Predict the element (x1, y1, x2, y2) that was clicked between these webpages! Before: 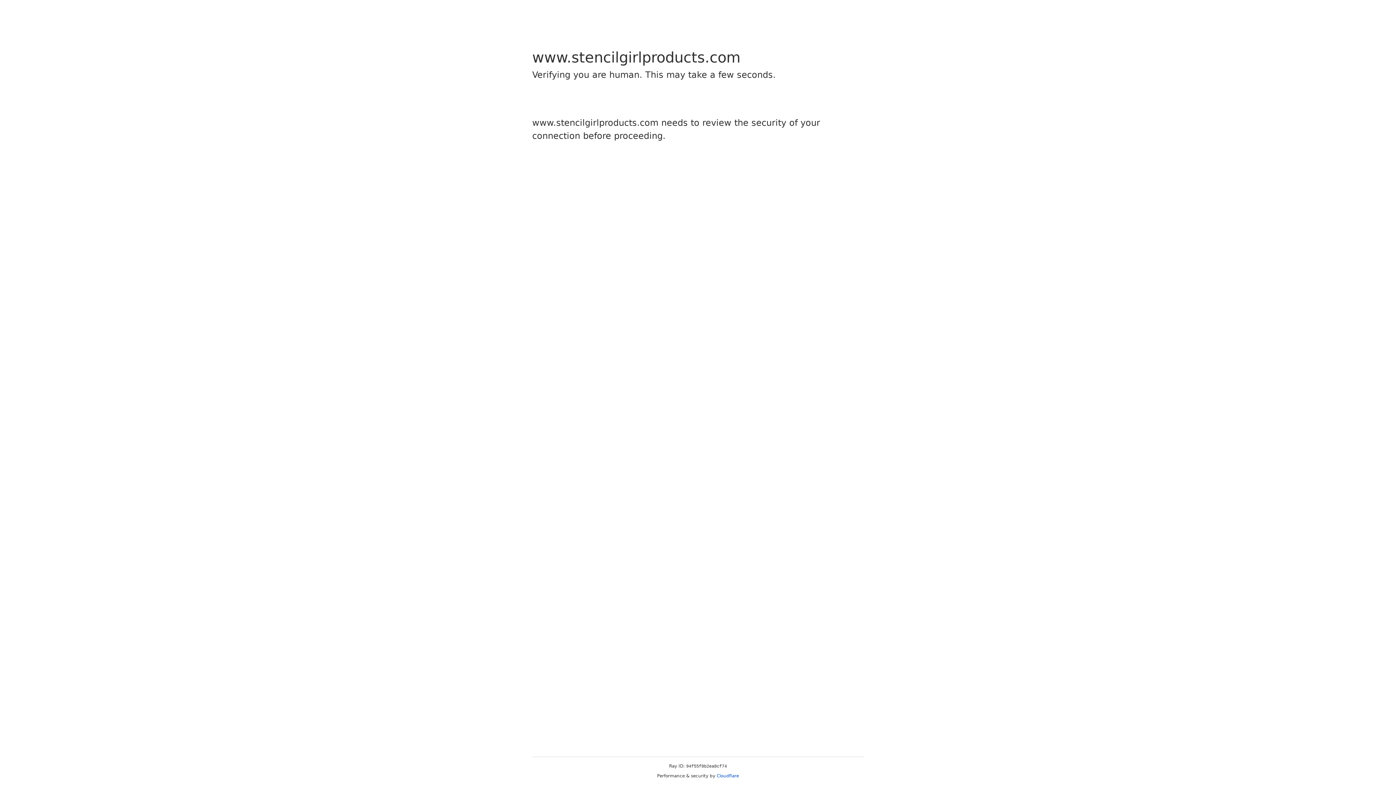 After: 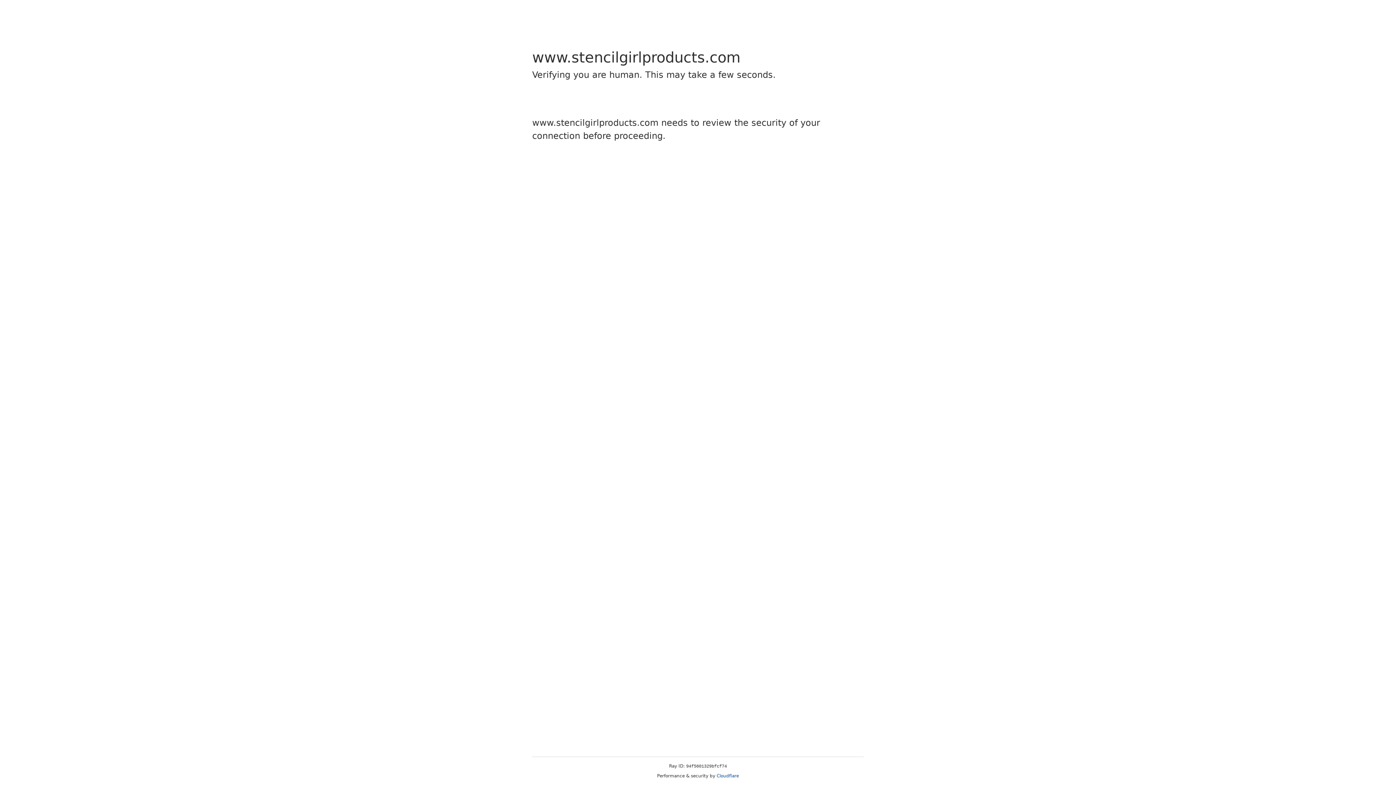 Action: bbox: (716, 773, 739, 778) label: Cloudflare